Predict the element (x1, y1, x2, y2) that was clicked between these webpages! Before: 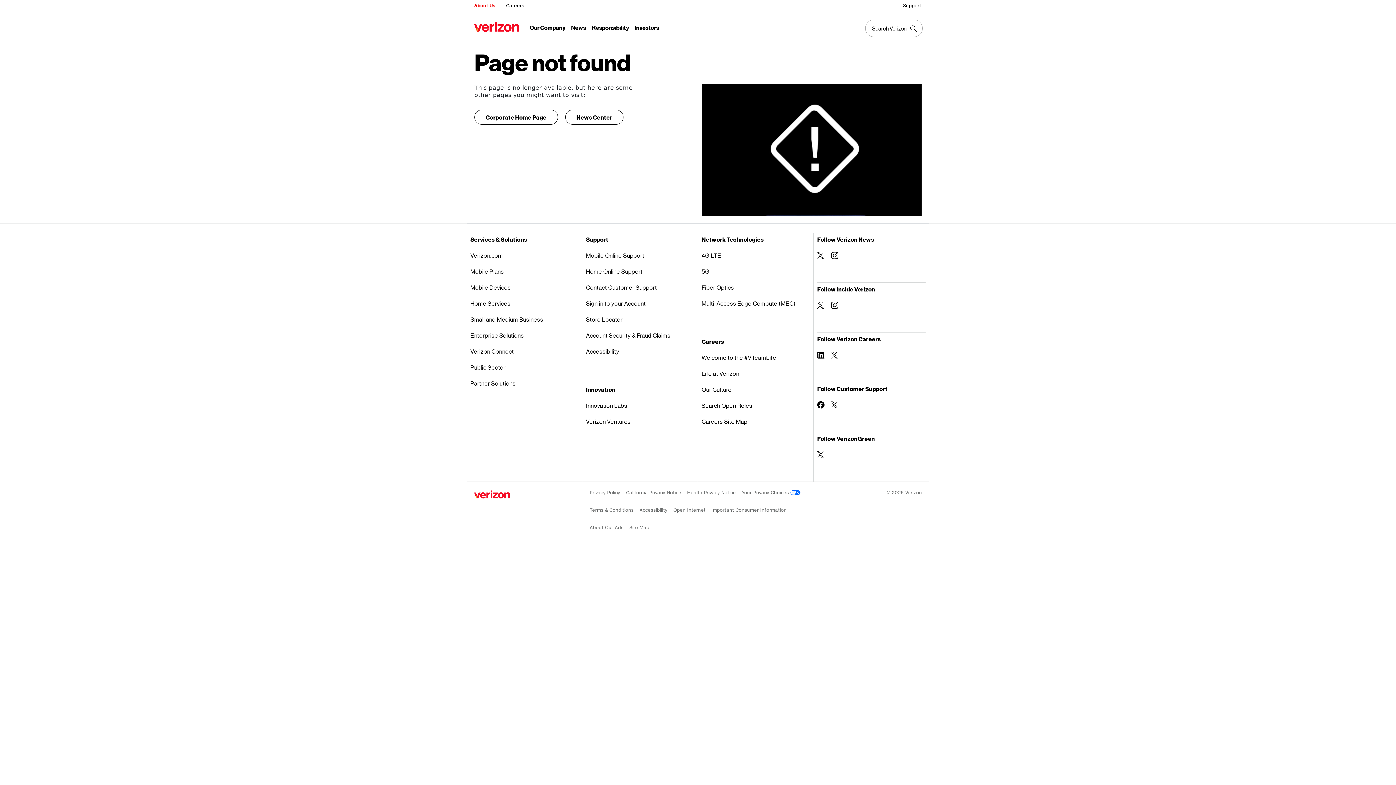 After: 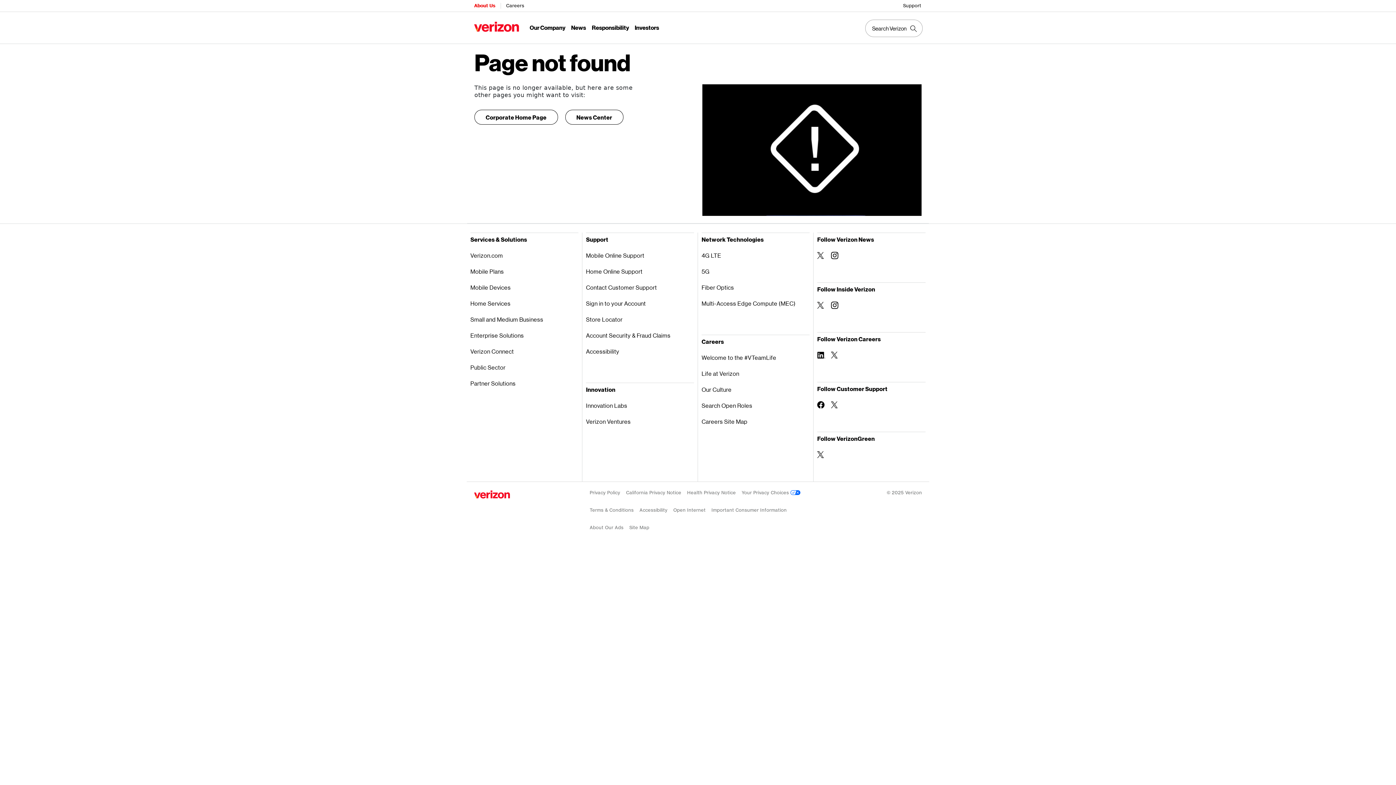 Action: bbox: (741, 485, 800, 500) label: Your Privacy Choices 